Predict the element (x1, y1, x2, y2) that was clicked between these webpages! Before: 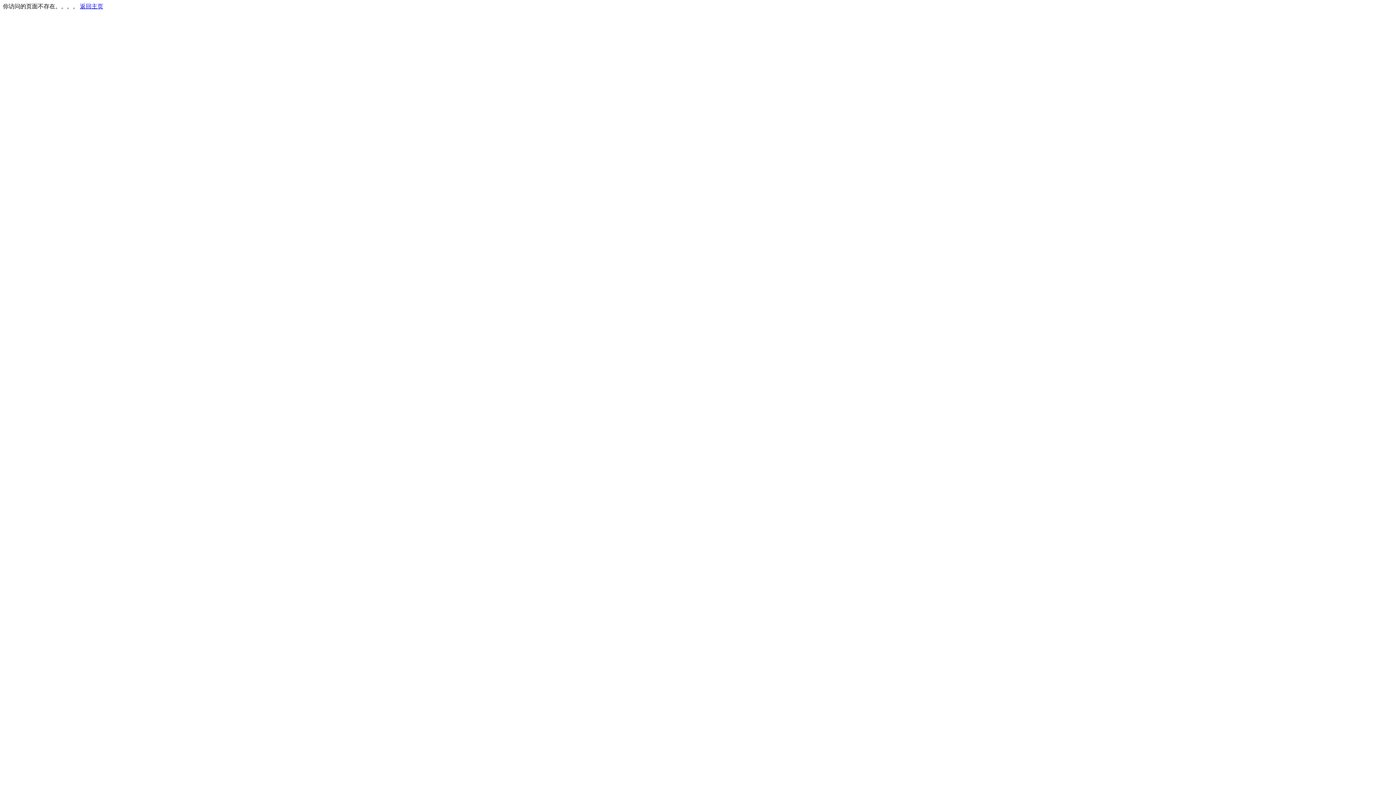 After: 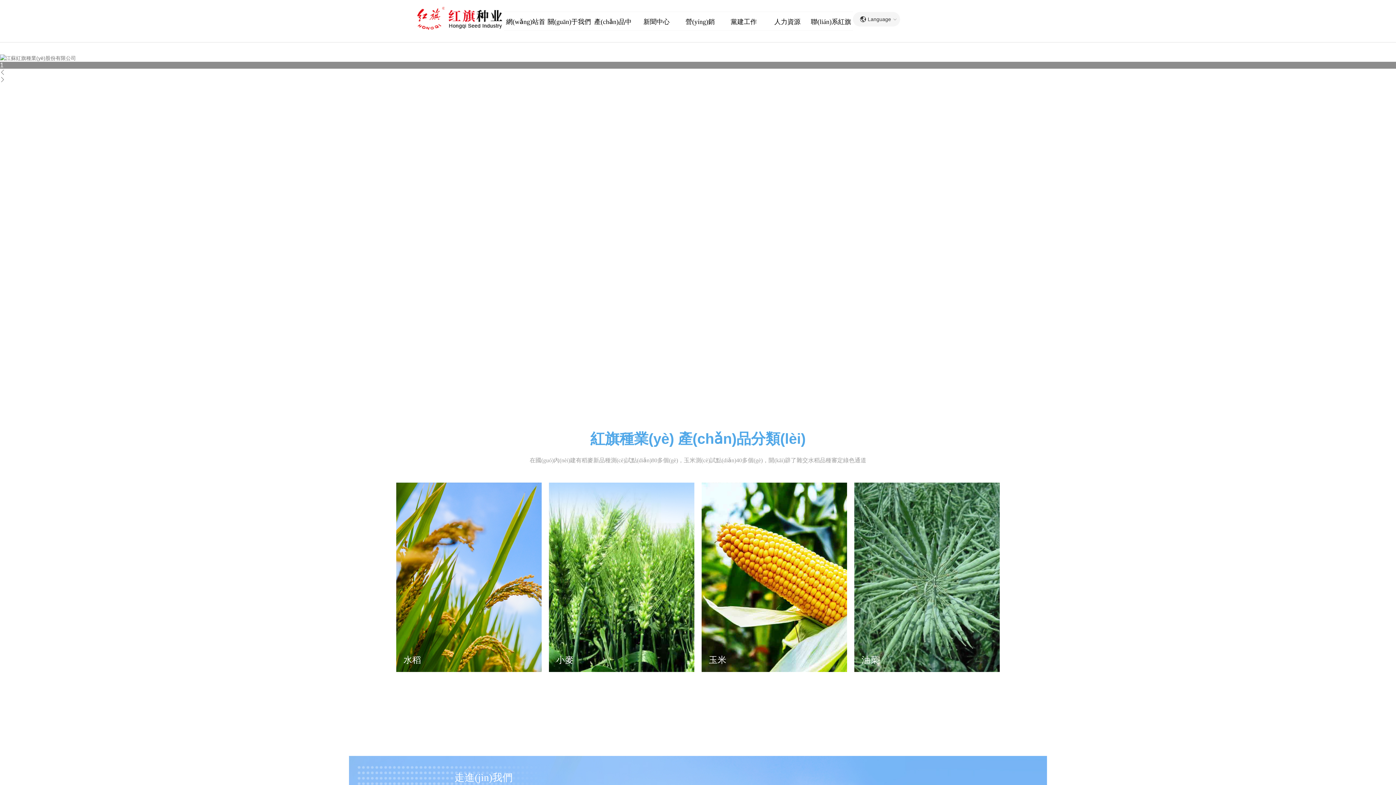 Action: label: 返回主页 bbox: (80, 3, 103, 9)